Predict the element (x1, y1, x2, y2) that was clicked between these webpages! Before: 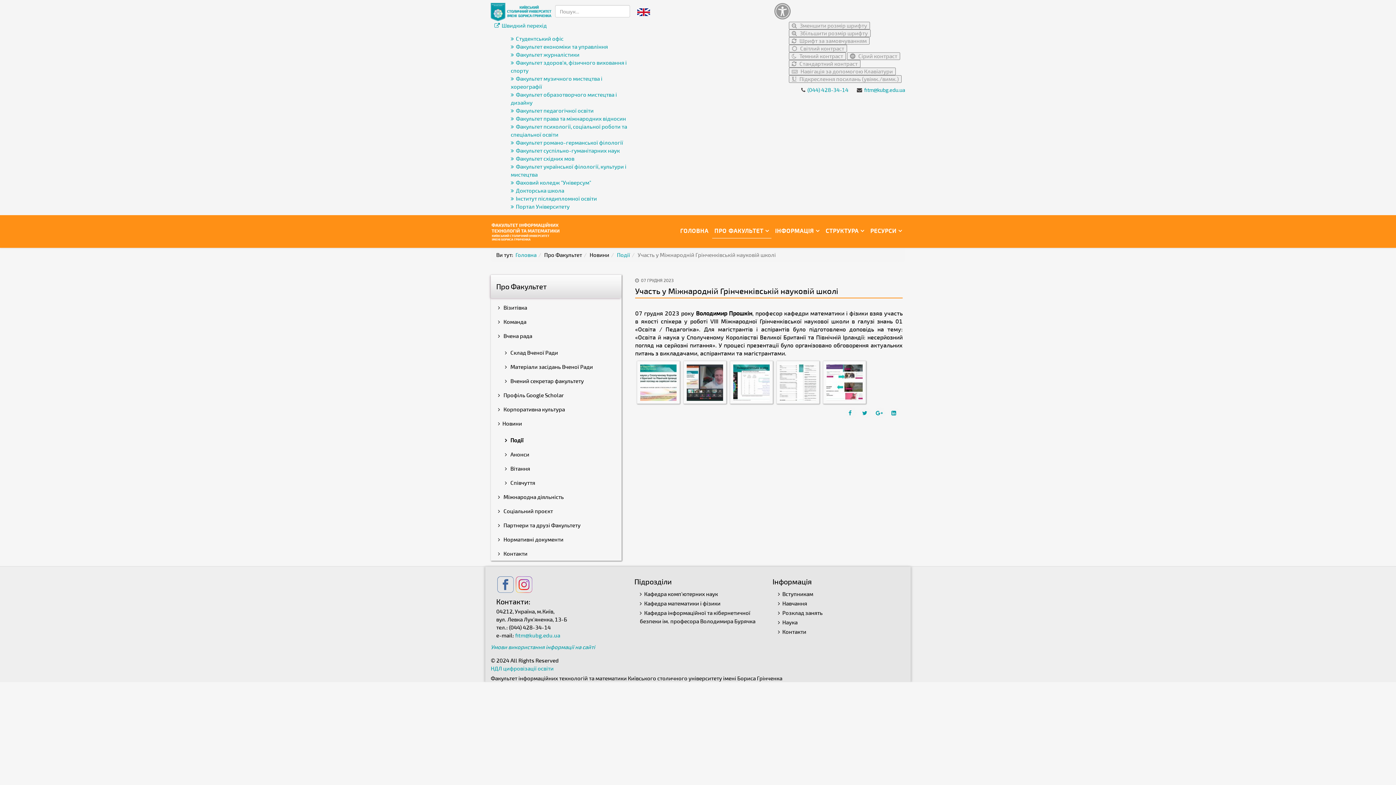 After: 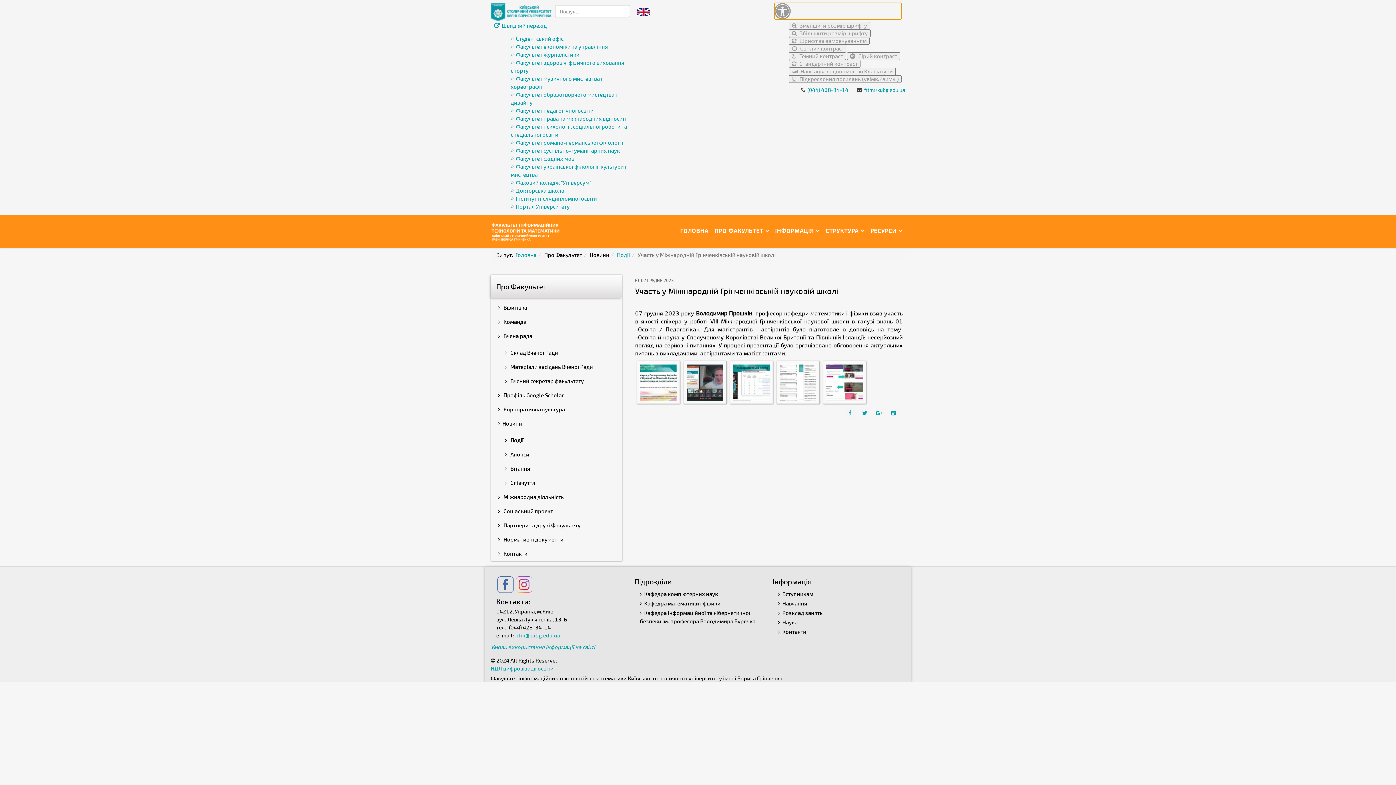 Action: bbox: (774, 2, 901, 19)